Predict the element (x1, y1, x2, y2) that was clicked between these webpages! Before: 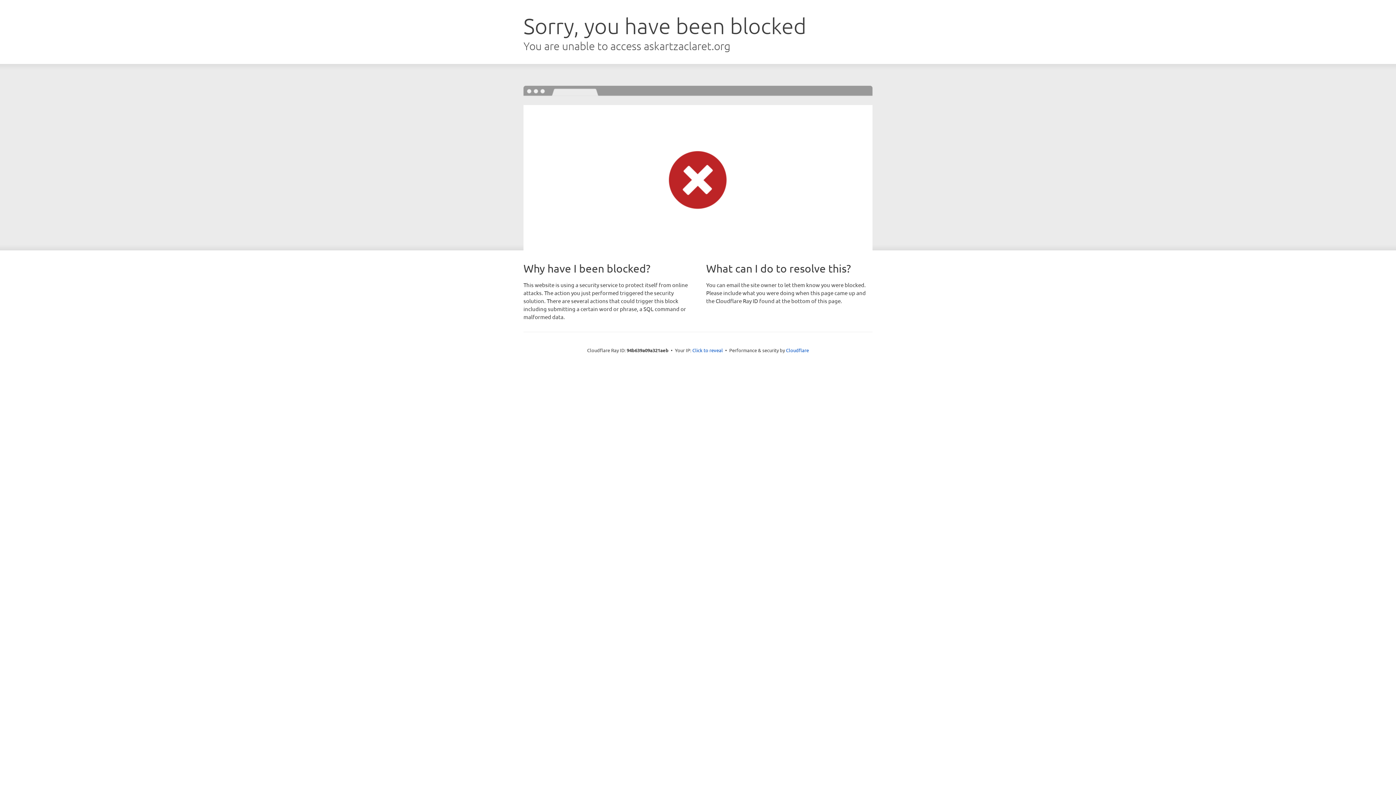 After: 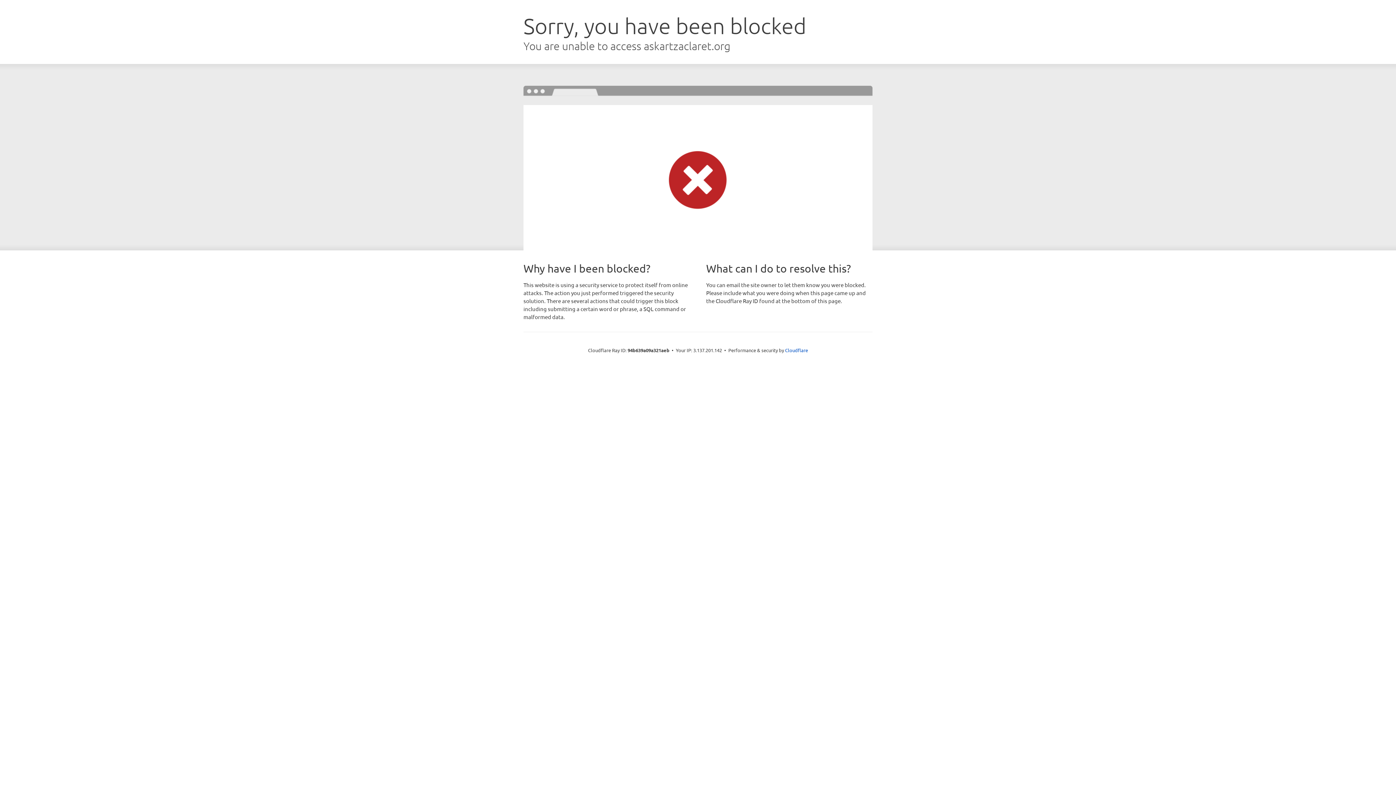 Action: label: Click to reveal bbox: (692, 346, 723, 353)